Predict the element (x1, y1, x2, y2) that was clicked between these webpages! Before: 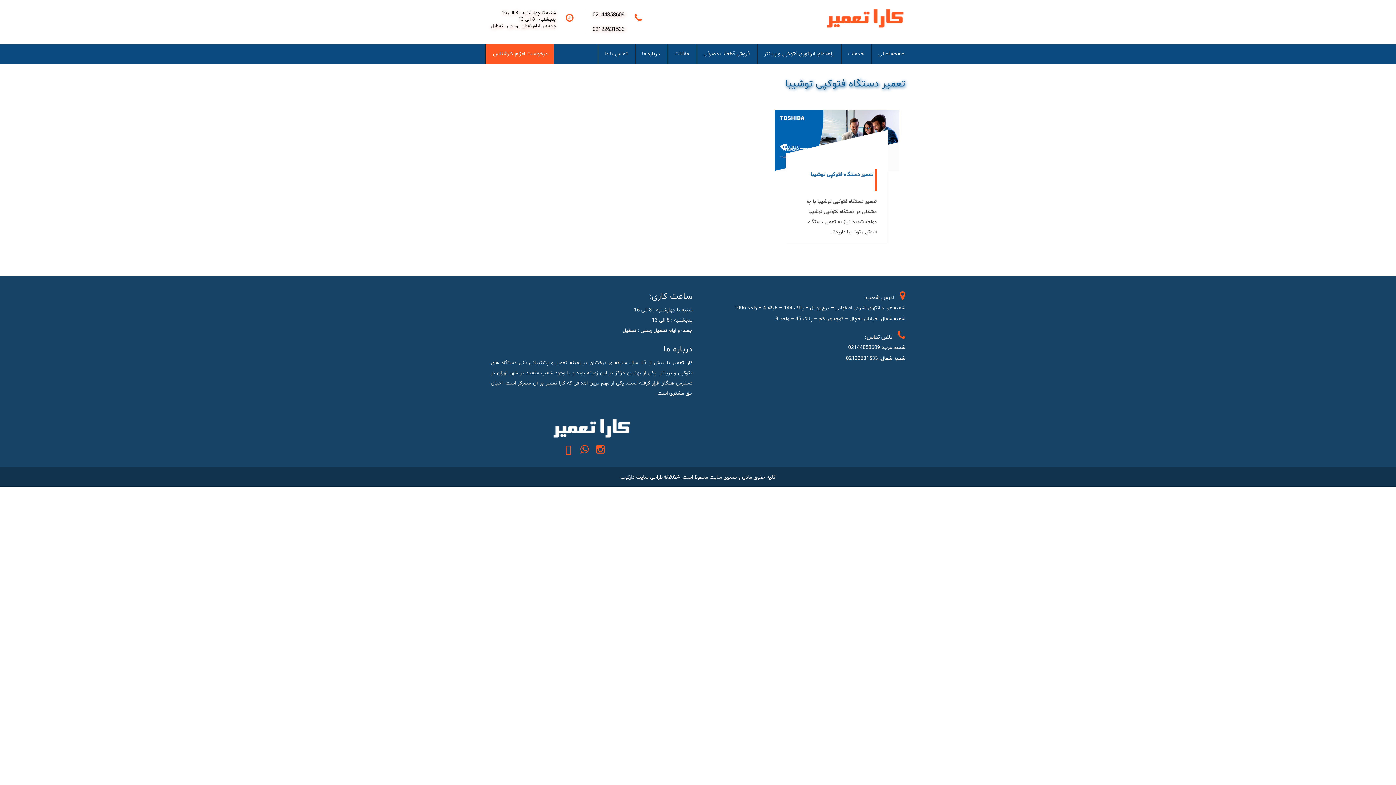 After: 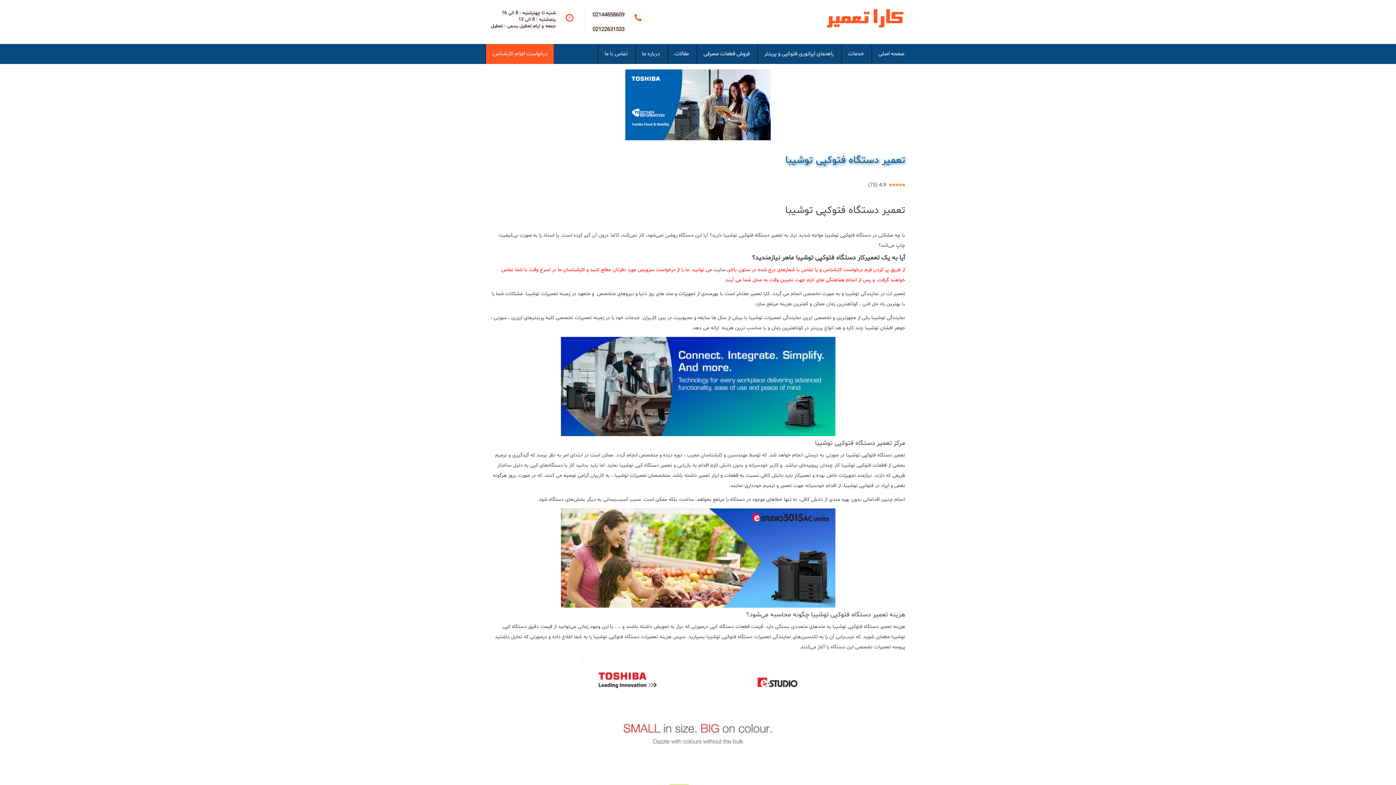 Action: bbox: (774, 110, 899, 170)